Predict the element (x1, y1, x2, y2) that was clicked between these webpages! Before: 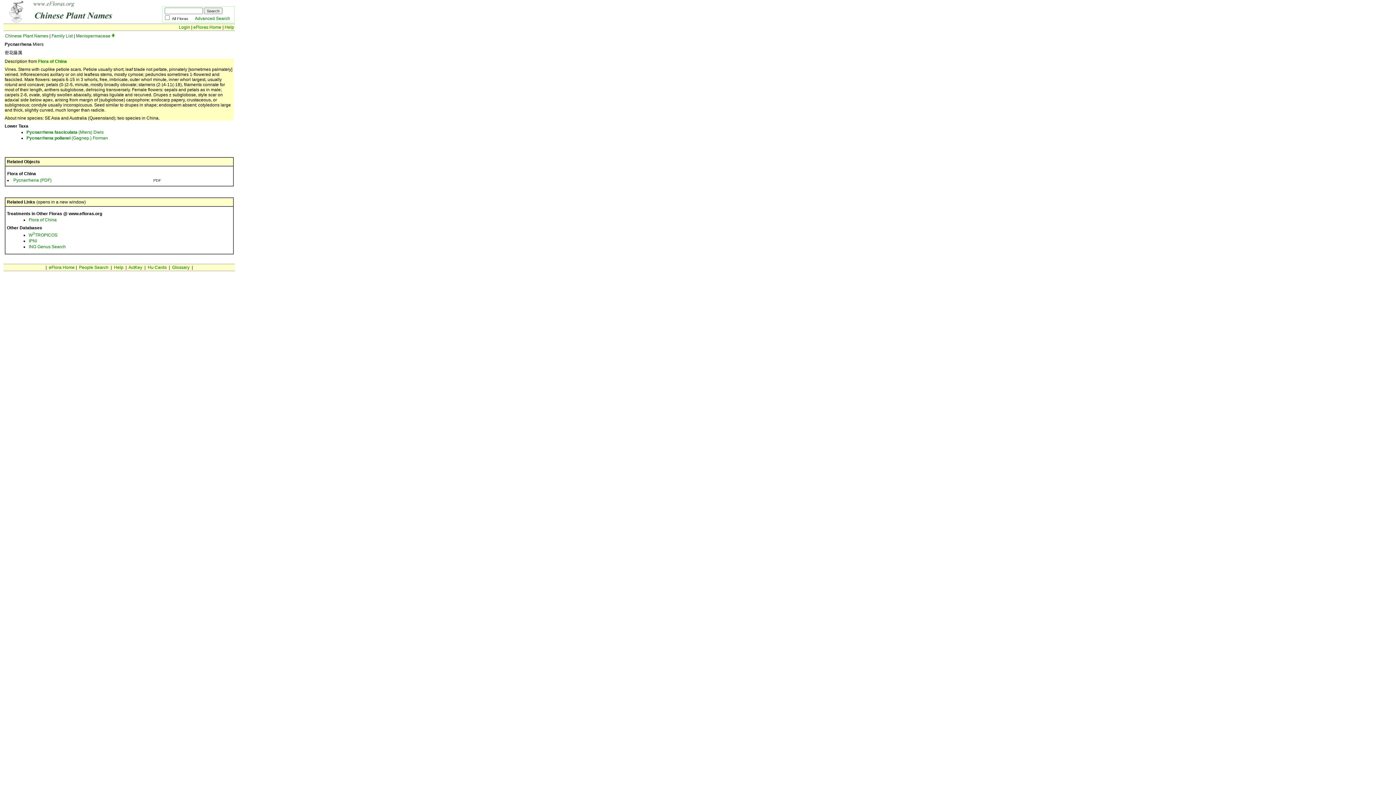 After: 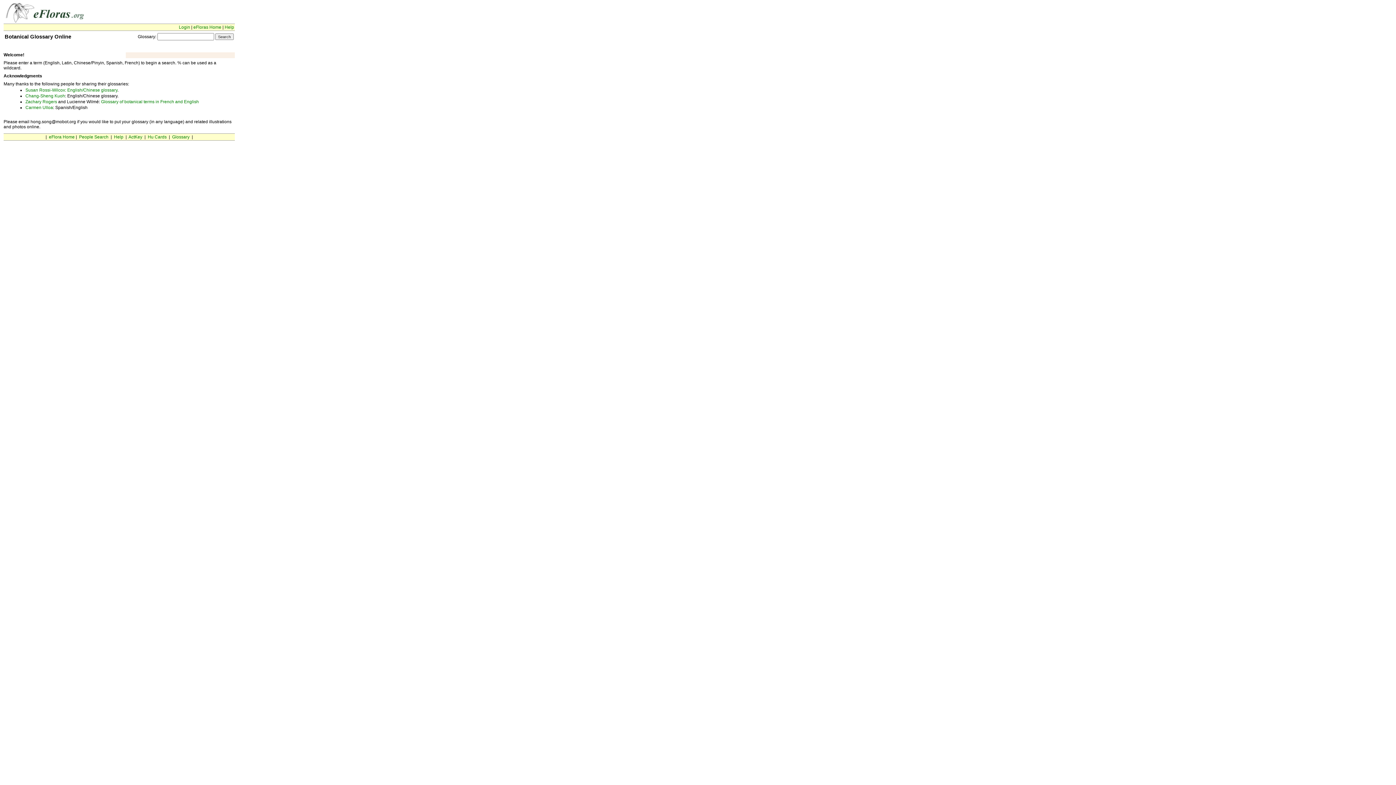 Action: bbox: (172, 265, 189, 270) label: Glossary